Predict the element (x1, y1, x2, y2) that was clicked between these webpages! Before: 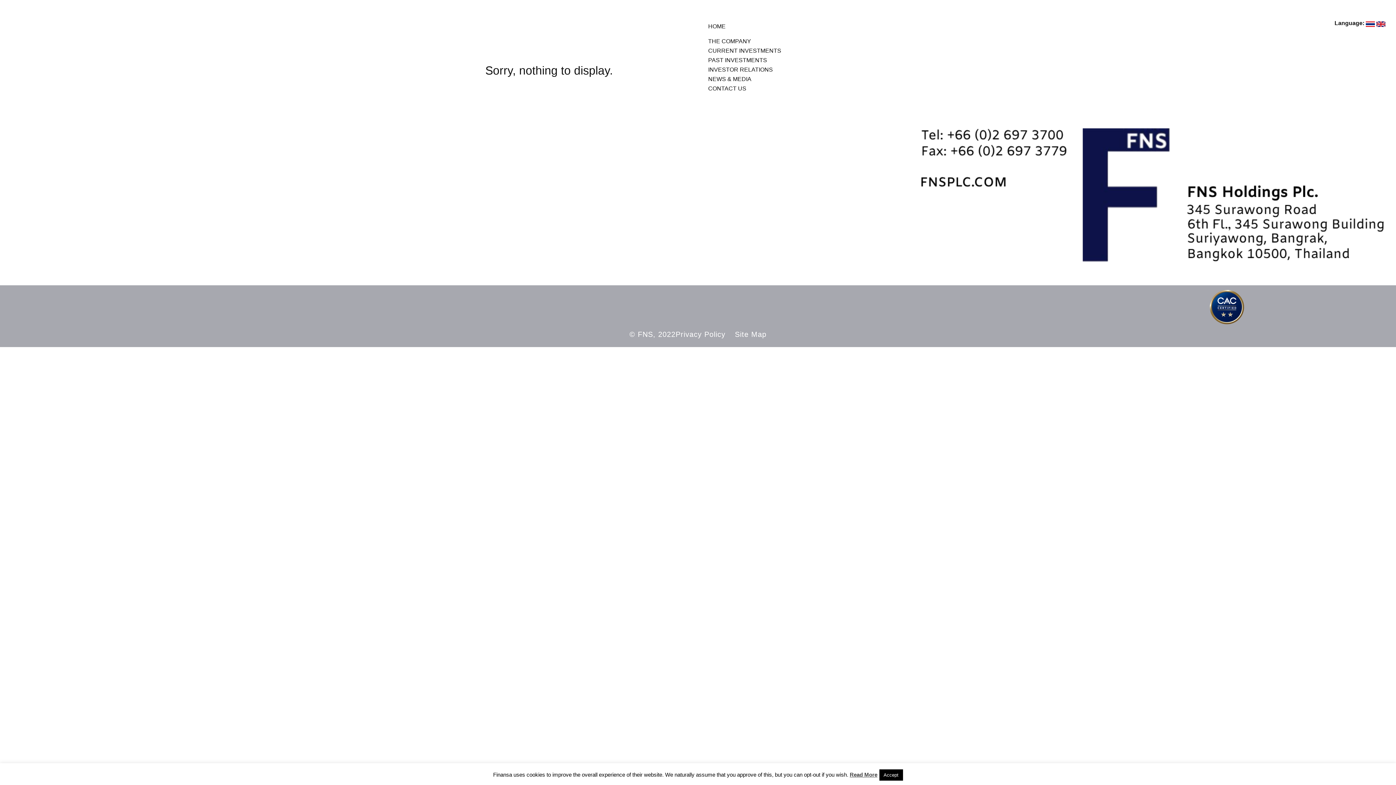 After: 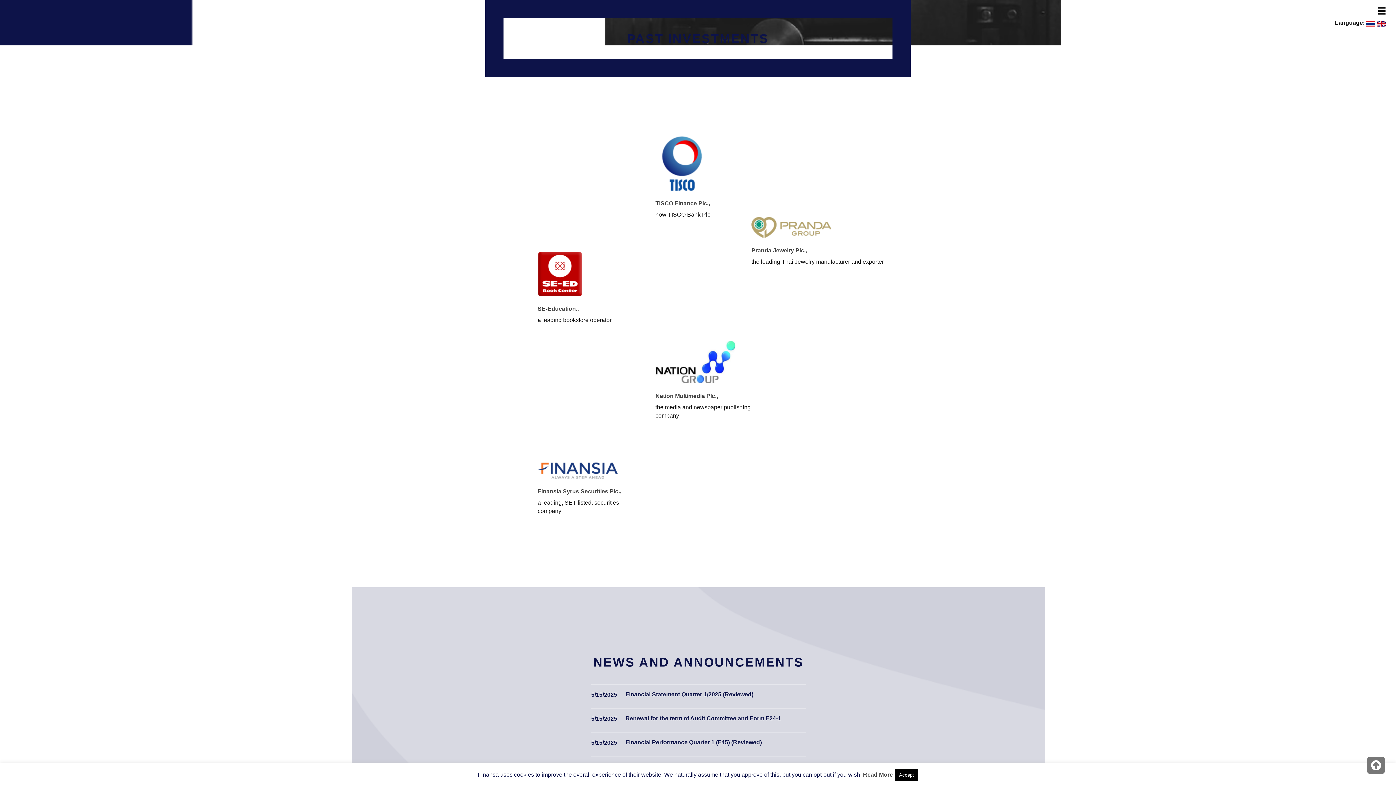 Action: label: PAST INVESTMENTS bbox: (708, 57, 767, 63)